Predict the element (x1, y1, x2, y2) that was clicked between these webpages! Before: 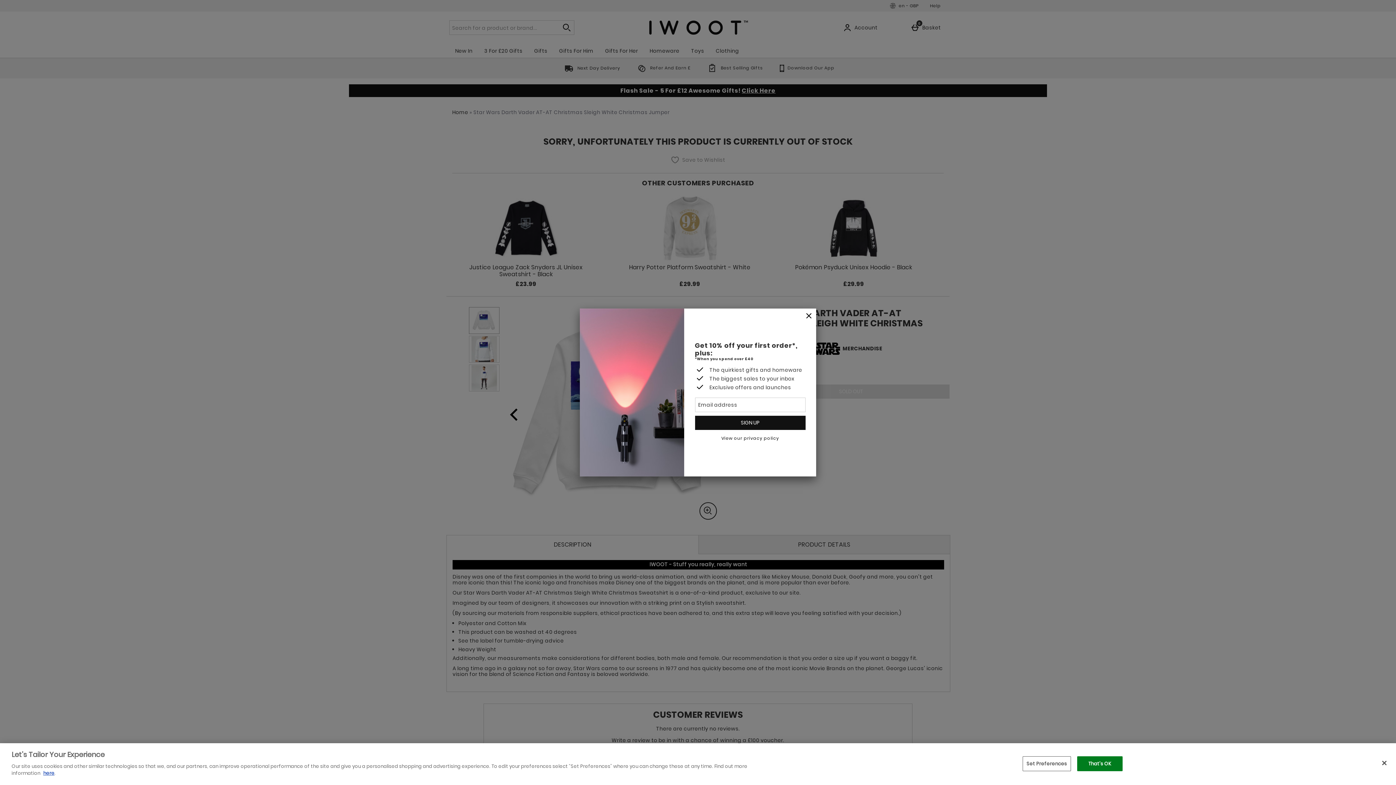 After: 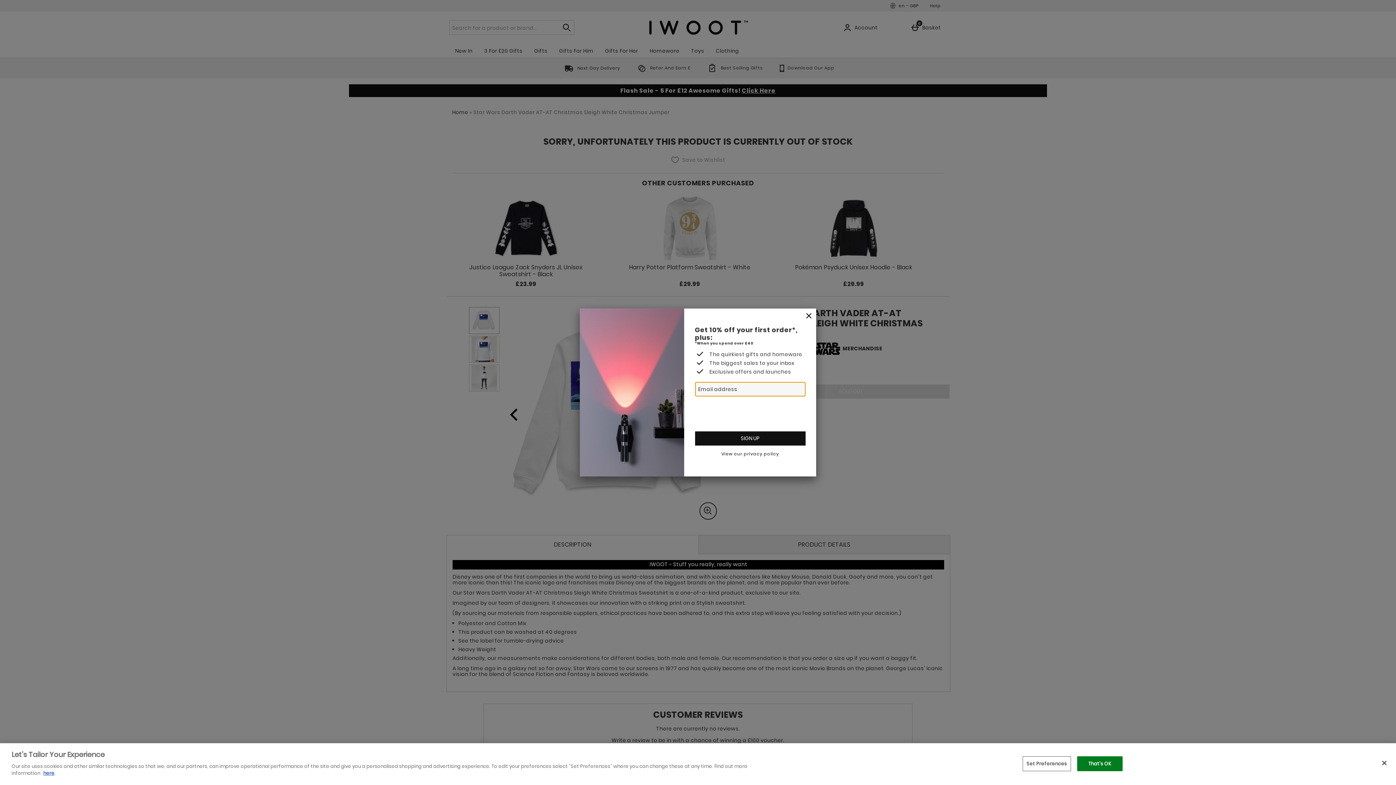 Action: bbox: (695, 415, 805, 430) label: SIGN UP